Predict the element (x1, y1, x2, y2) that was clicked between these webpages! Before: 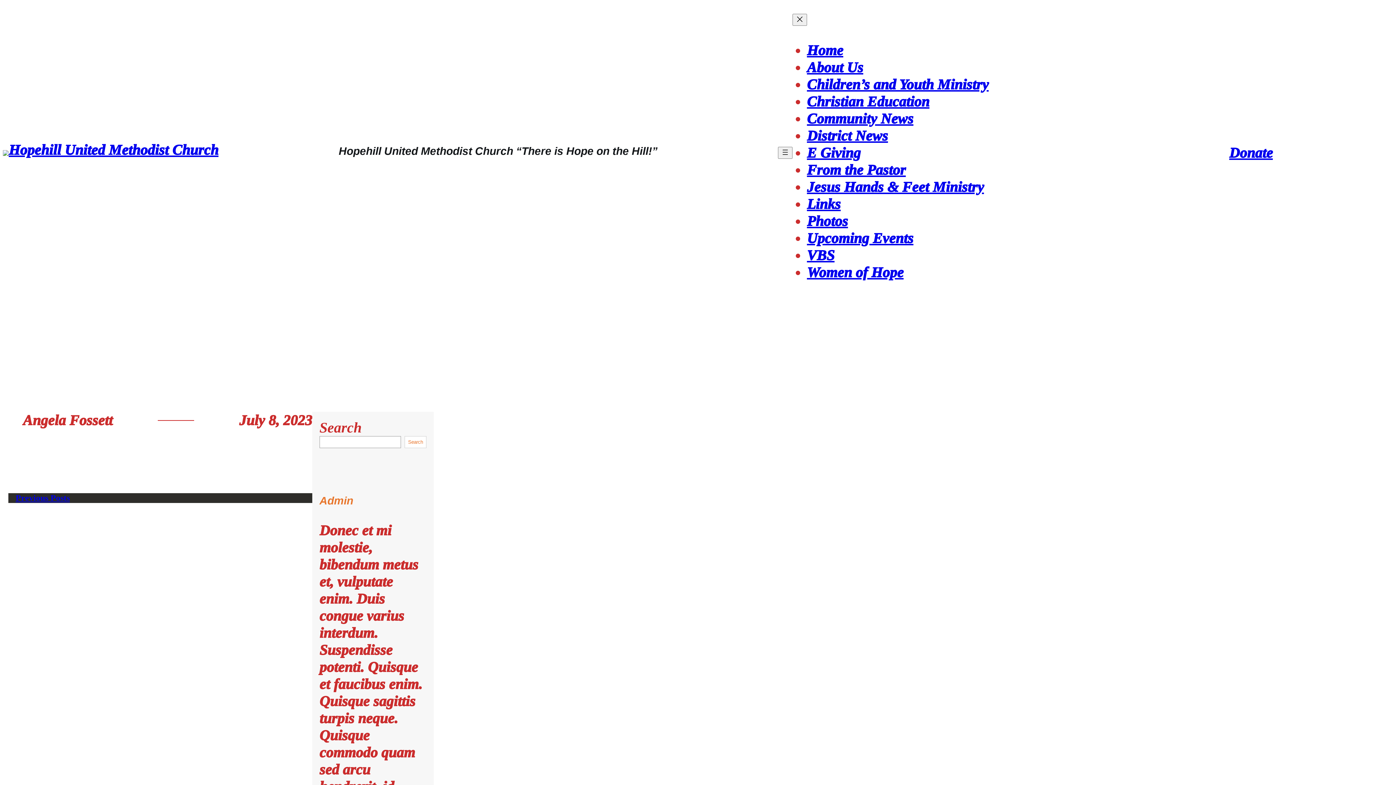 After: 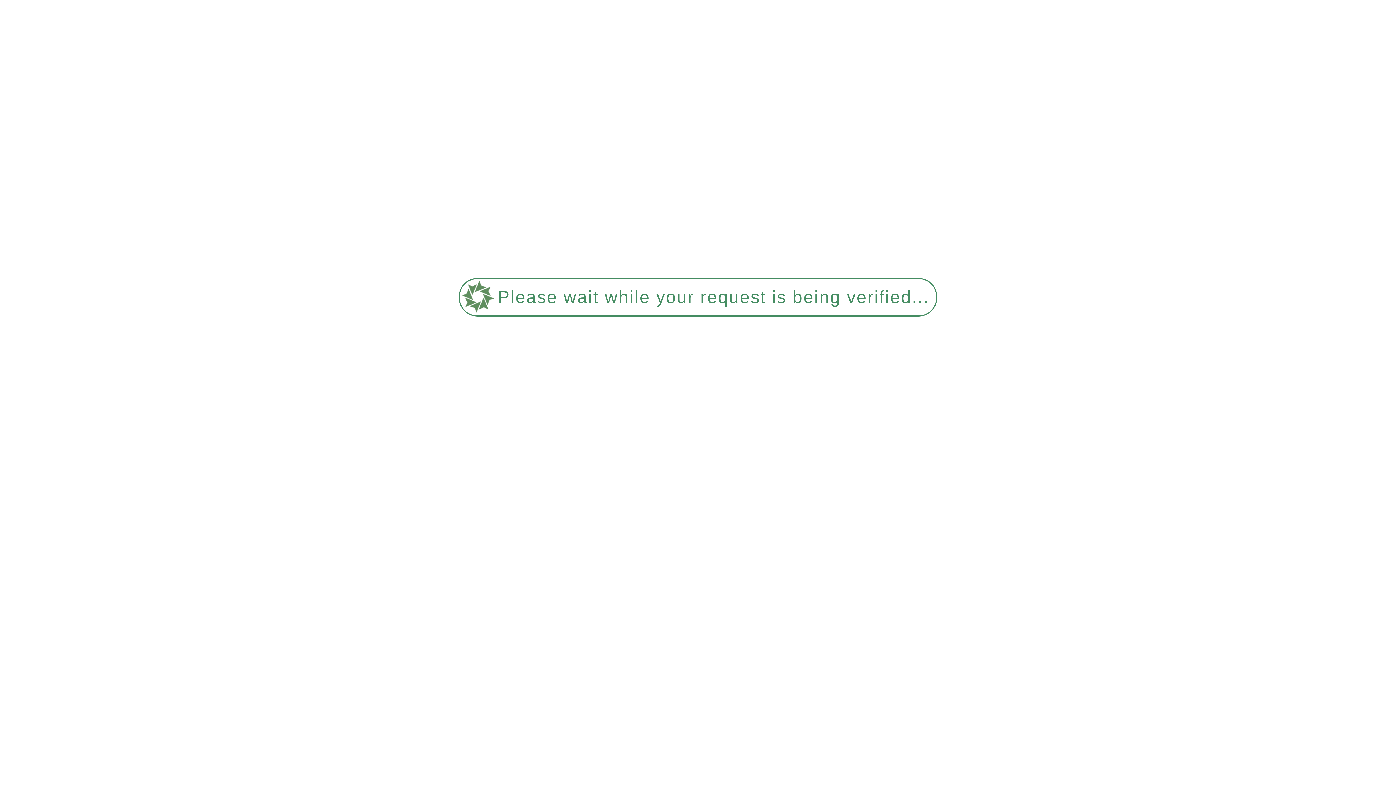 Action: label: Previous Posts bbox: (15, 493, 69, 502)